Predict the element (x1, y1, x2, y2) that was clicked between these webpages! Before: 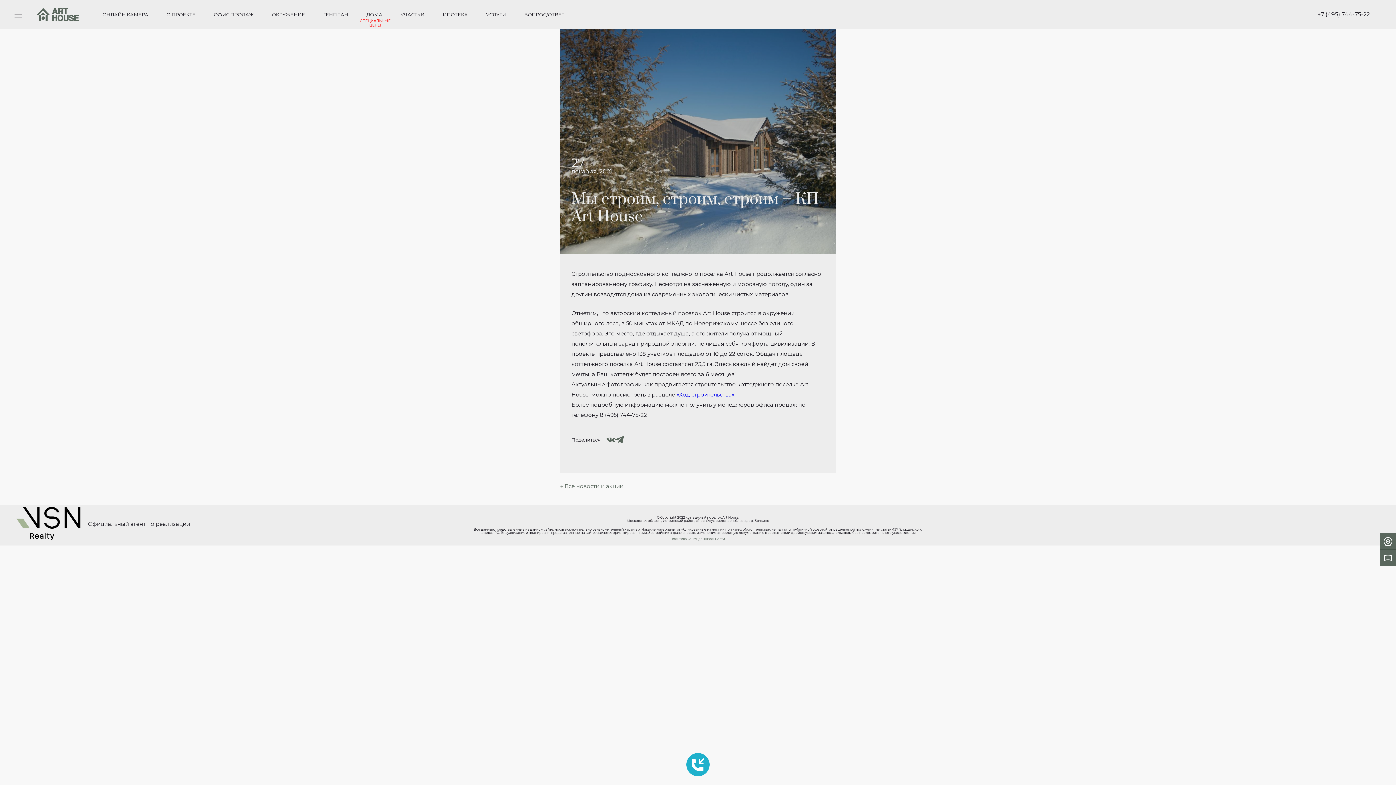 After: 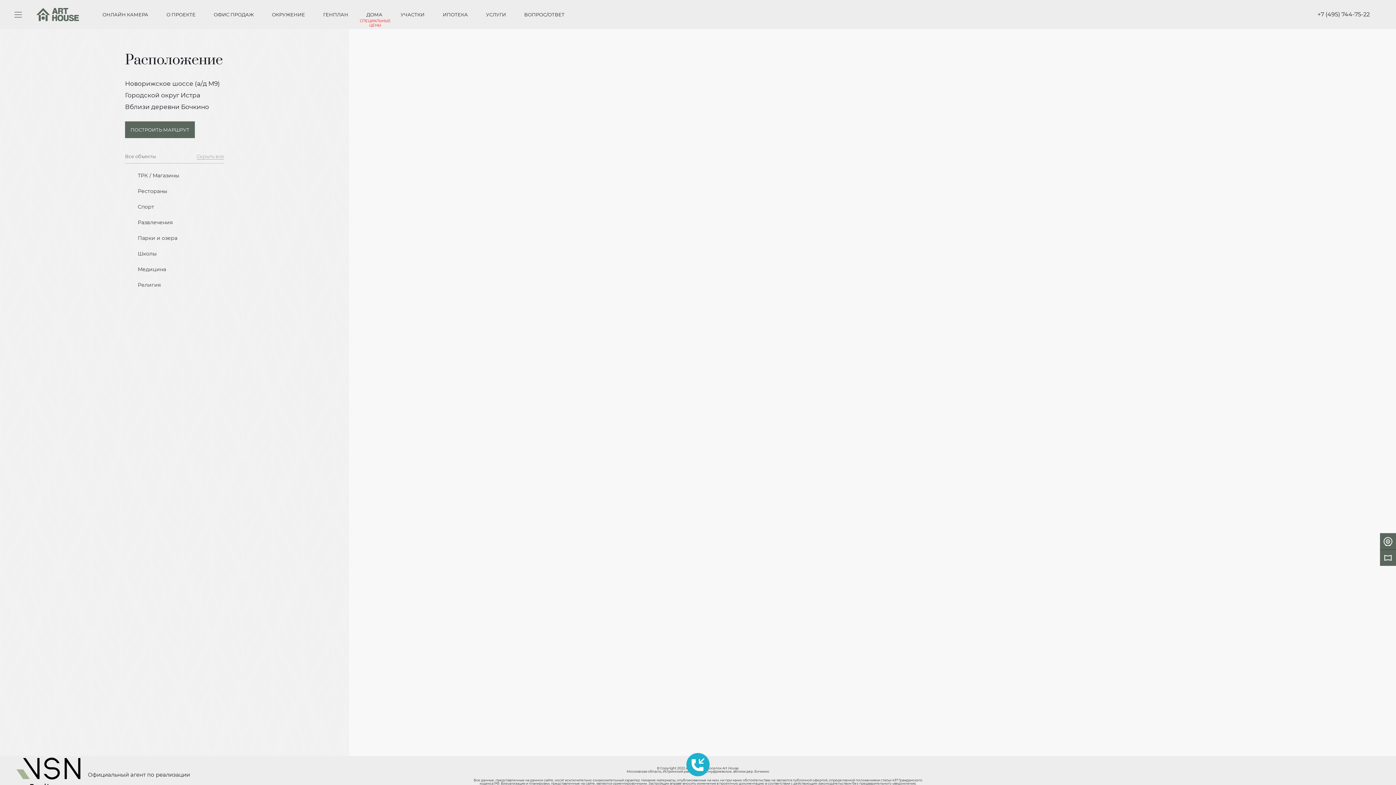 Action: bbox: (272, 12, 305, 16) label: ОКРУЖЕНИЕ